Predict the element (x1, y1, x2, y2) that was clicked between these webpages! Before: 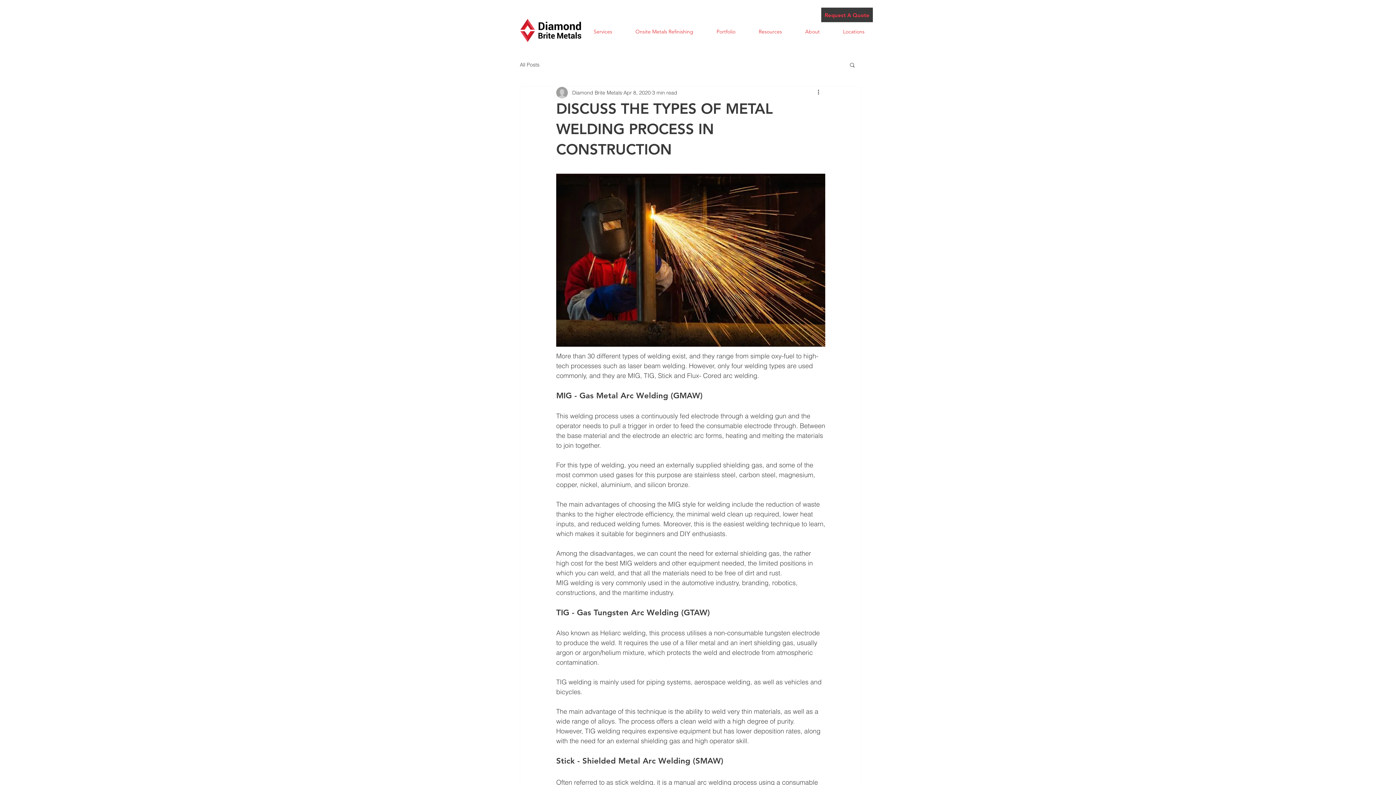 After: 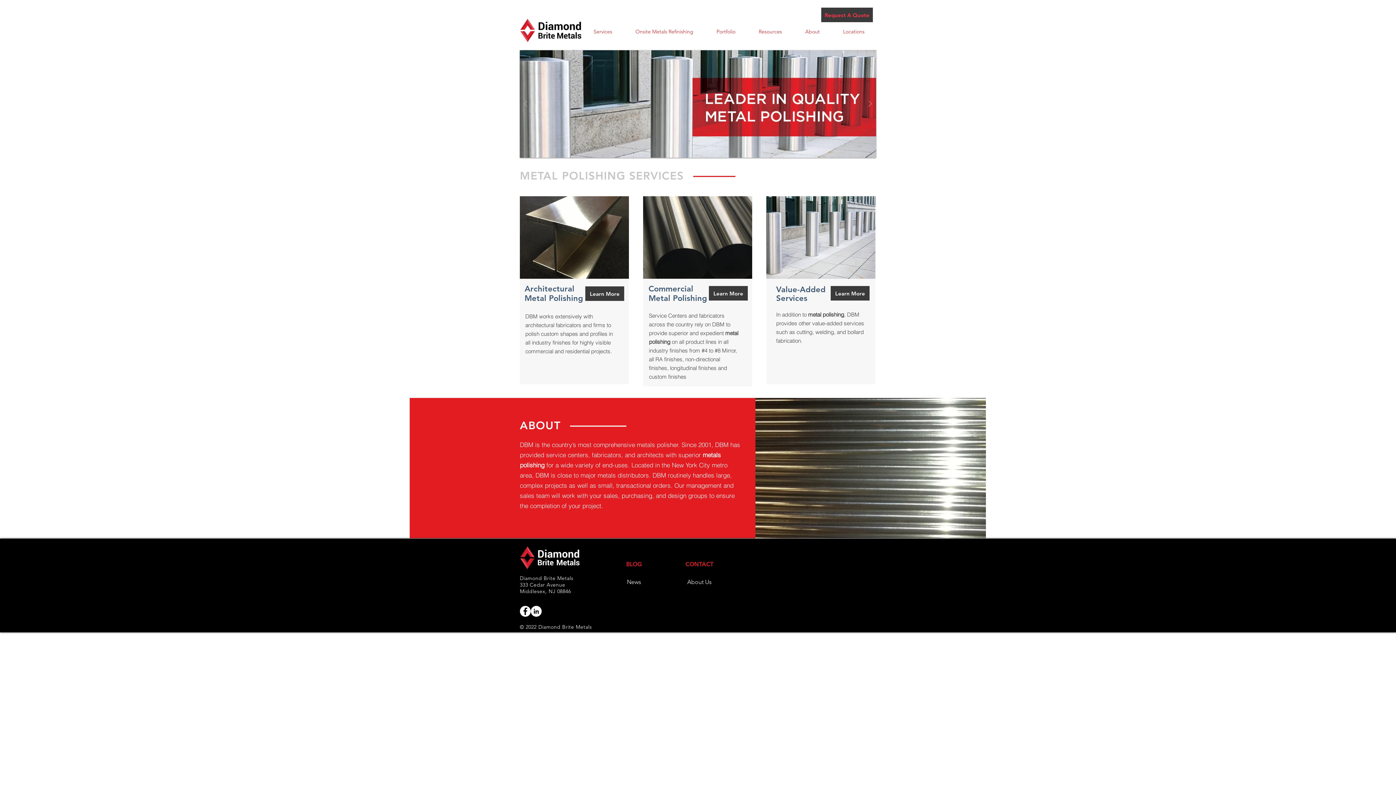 Action: bbox: (520, 17, 582, 42)